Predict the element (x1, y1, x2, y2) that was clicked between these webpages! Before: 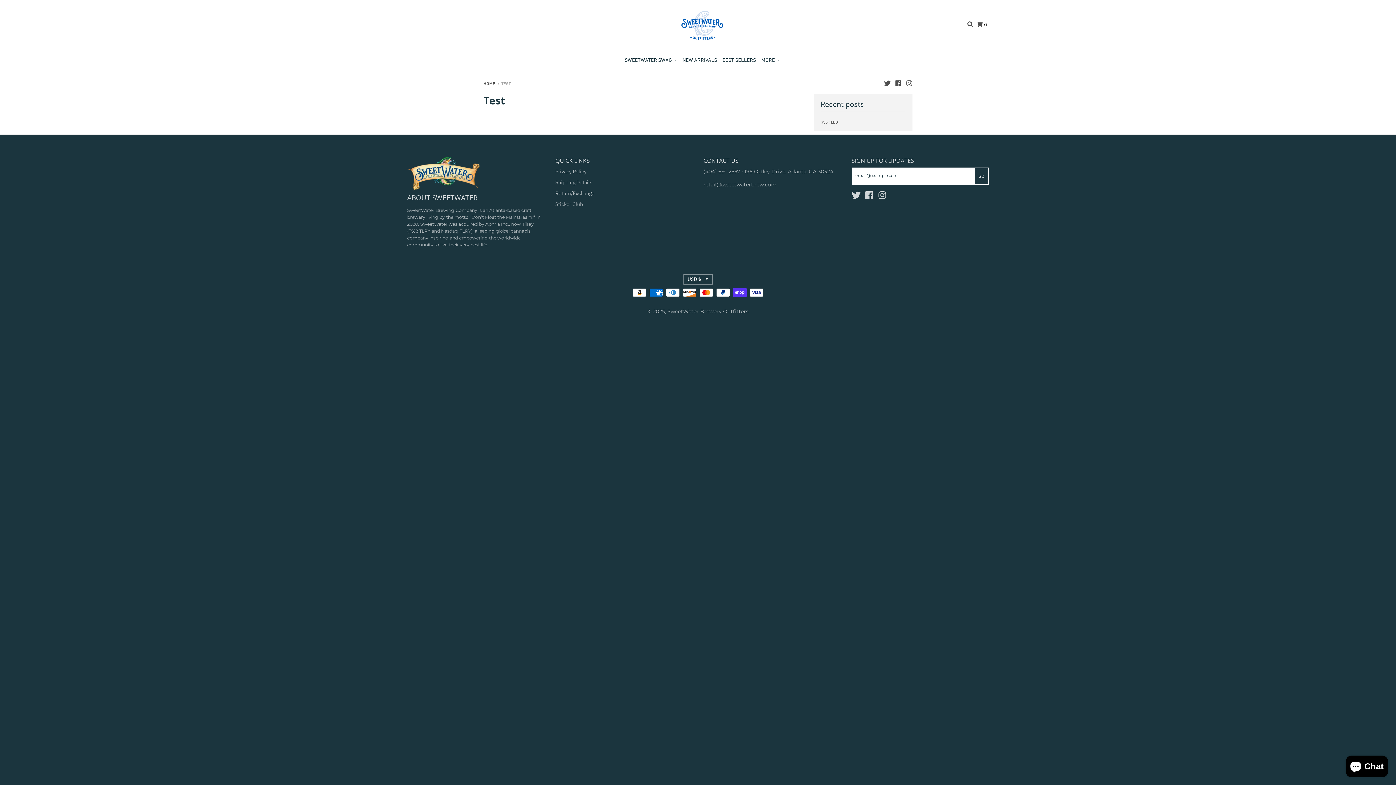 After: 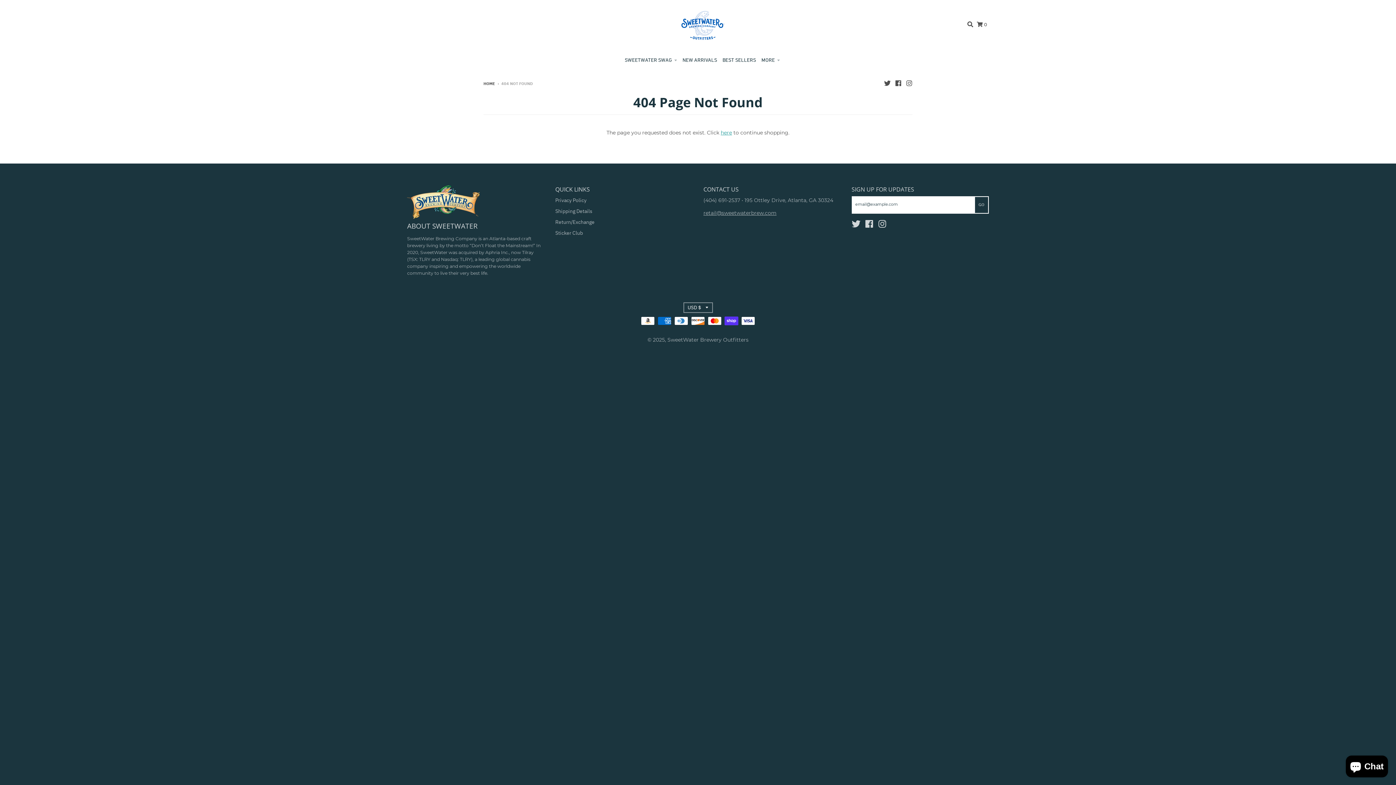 Action: bbox: (555, 201, 583, 207) label: Sticker Club